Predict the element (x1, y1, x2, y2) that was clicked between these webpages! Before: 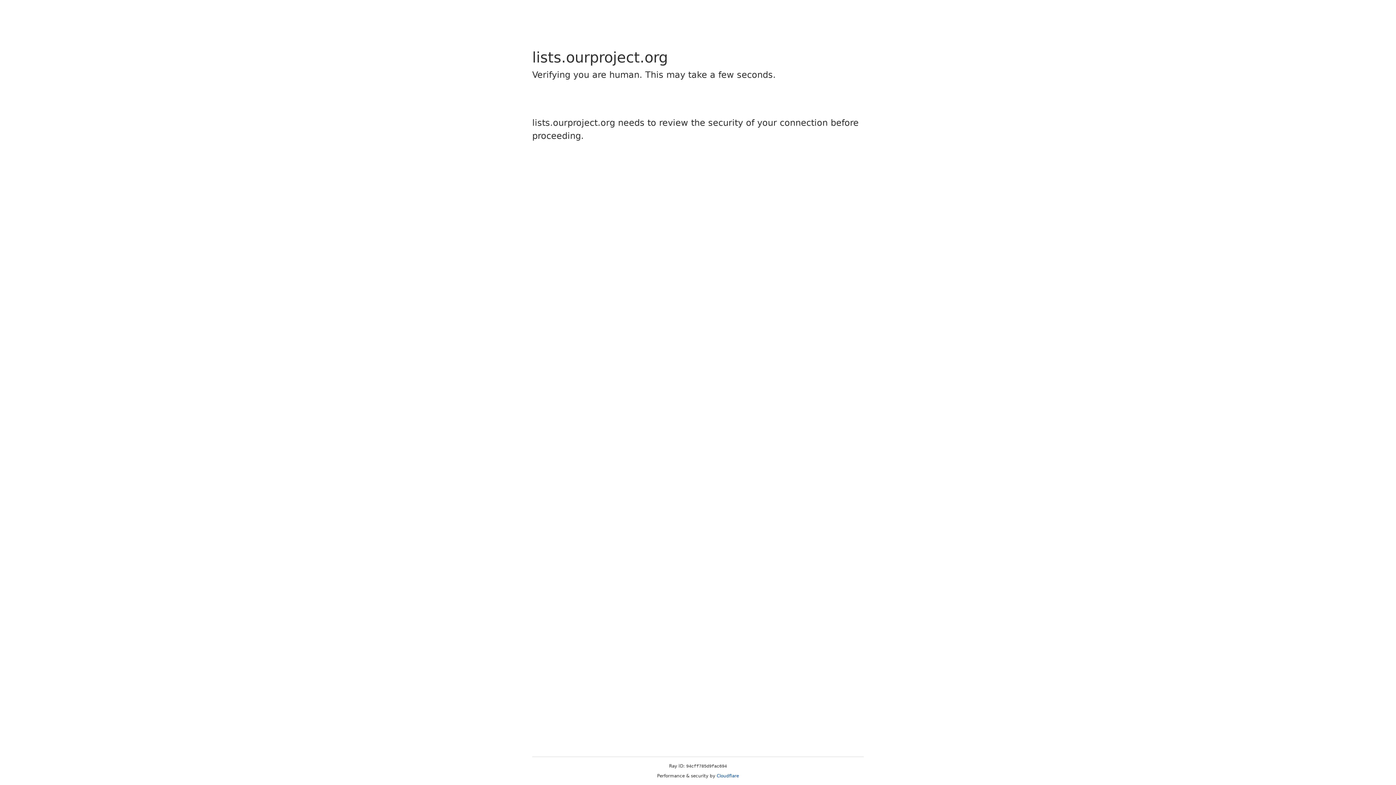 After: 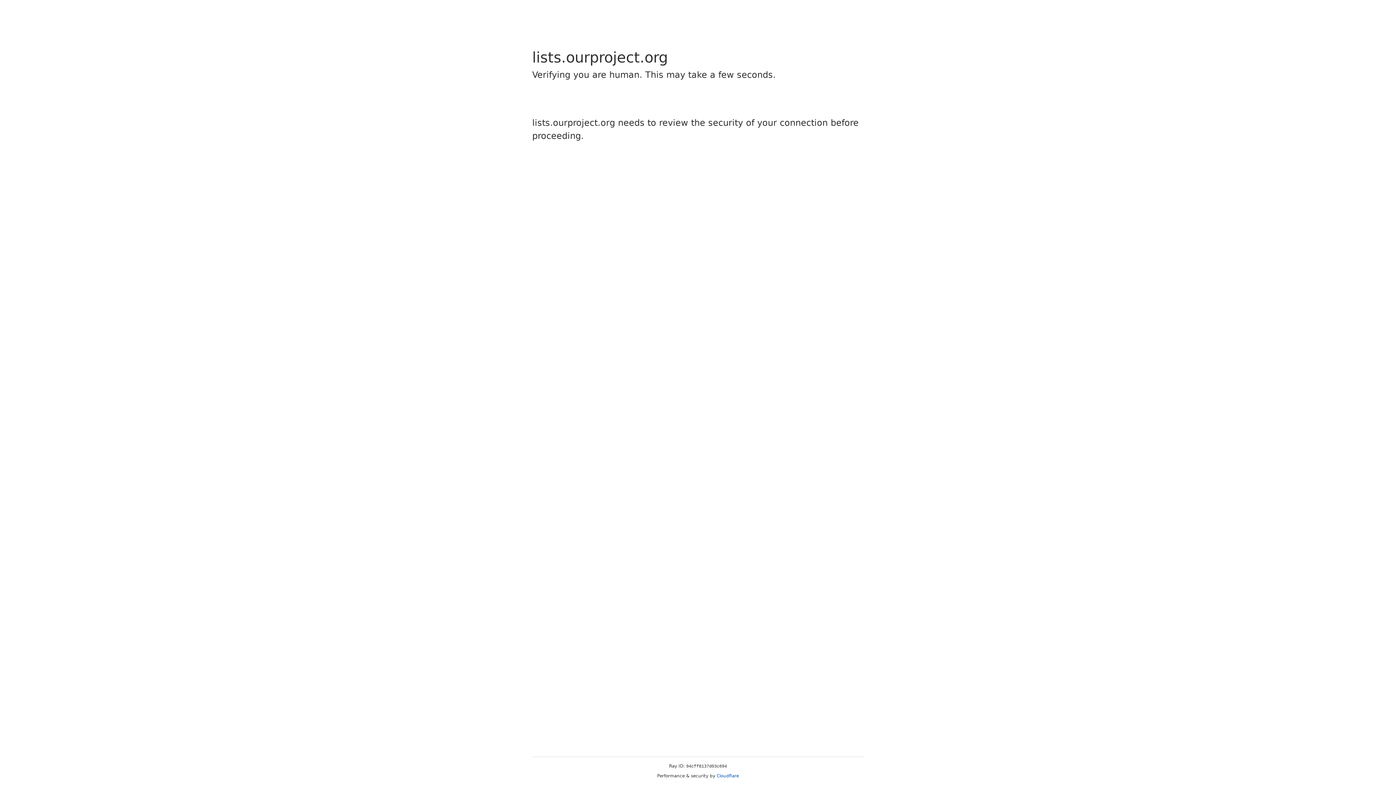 Action: label: Cloudflare bbox: (716, 773, 739, 778)